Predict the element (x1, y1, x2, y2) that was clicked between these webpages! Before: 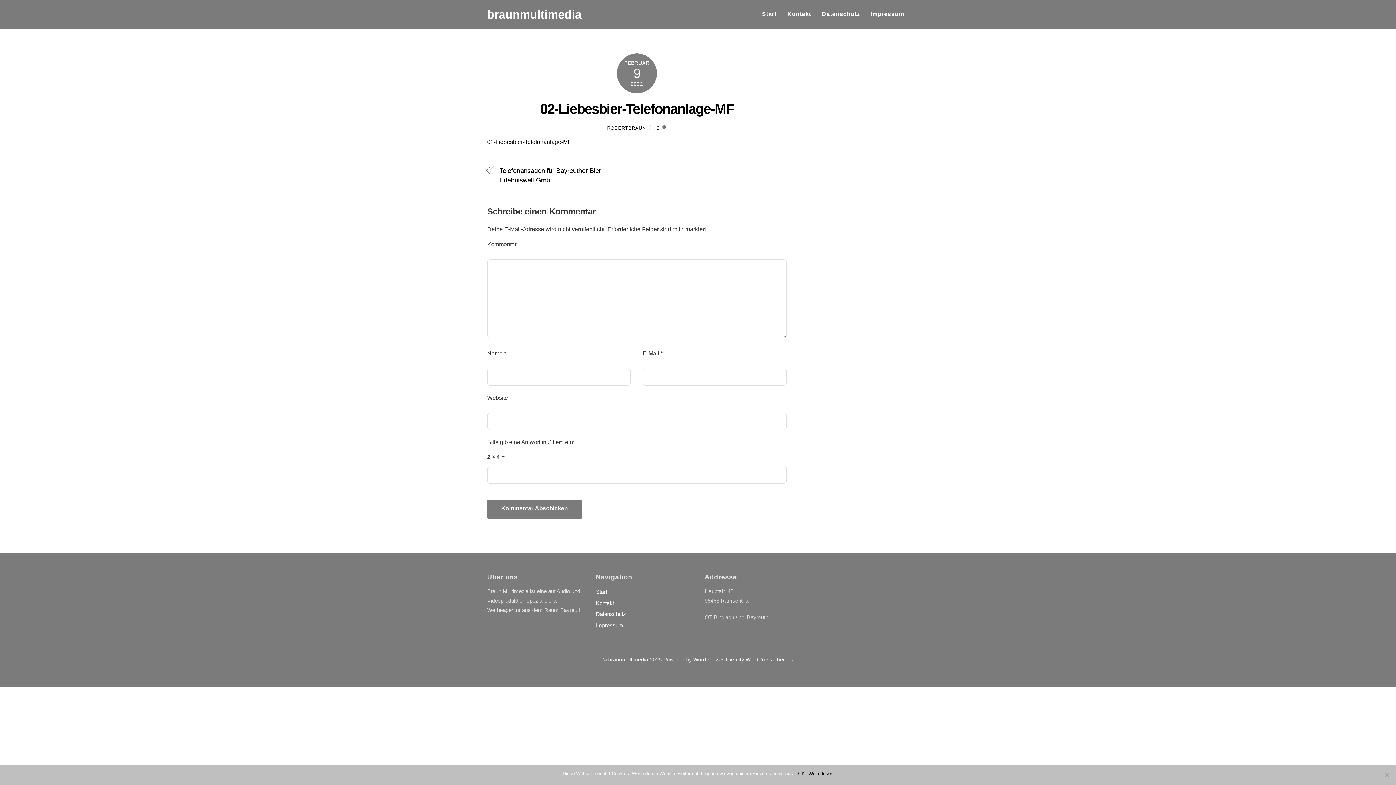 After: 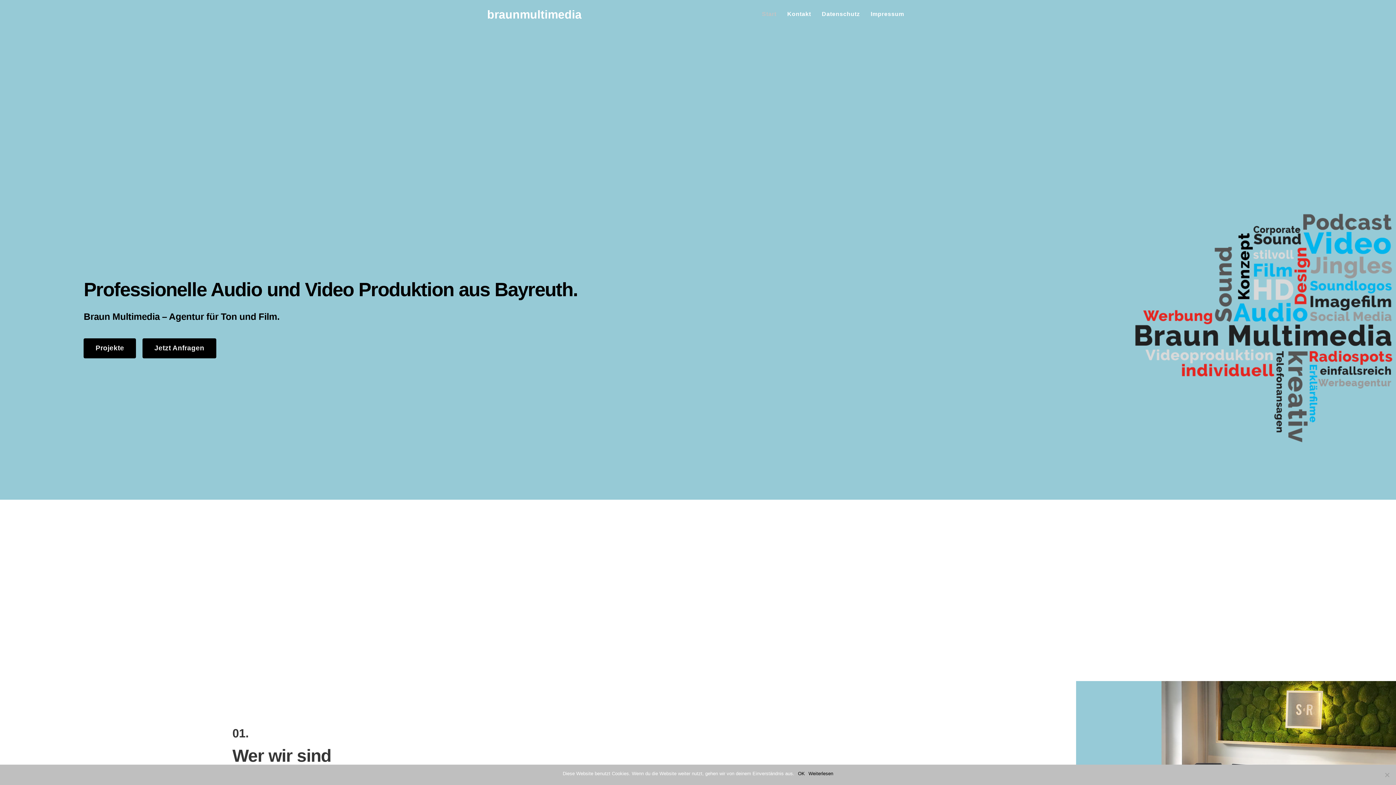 Action: bbox: (596, 589, 607, 595) label: Start